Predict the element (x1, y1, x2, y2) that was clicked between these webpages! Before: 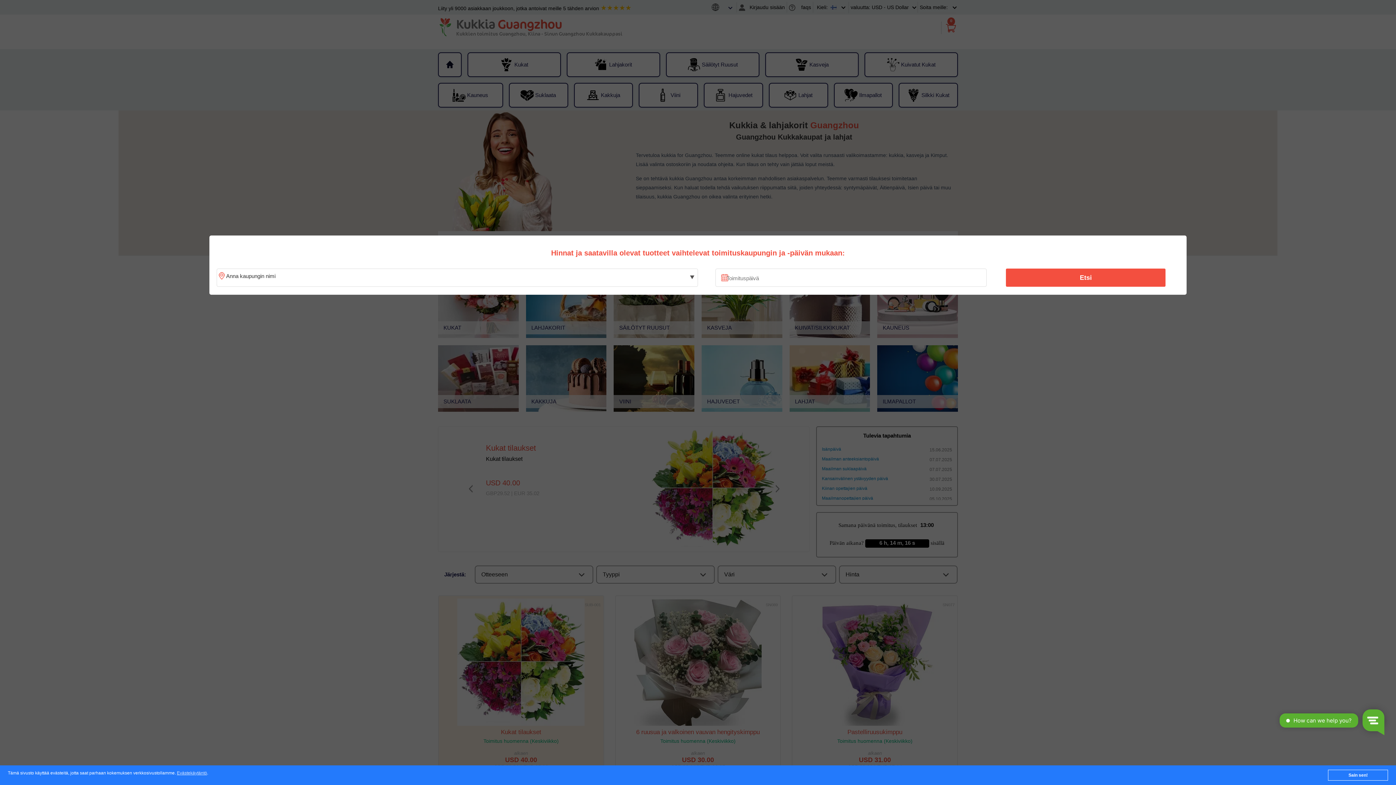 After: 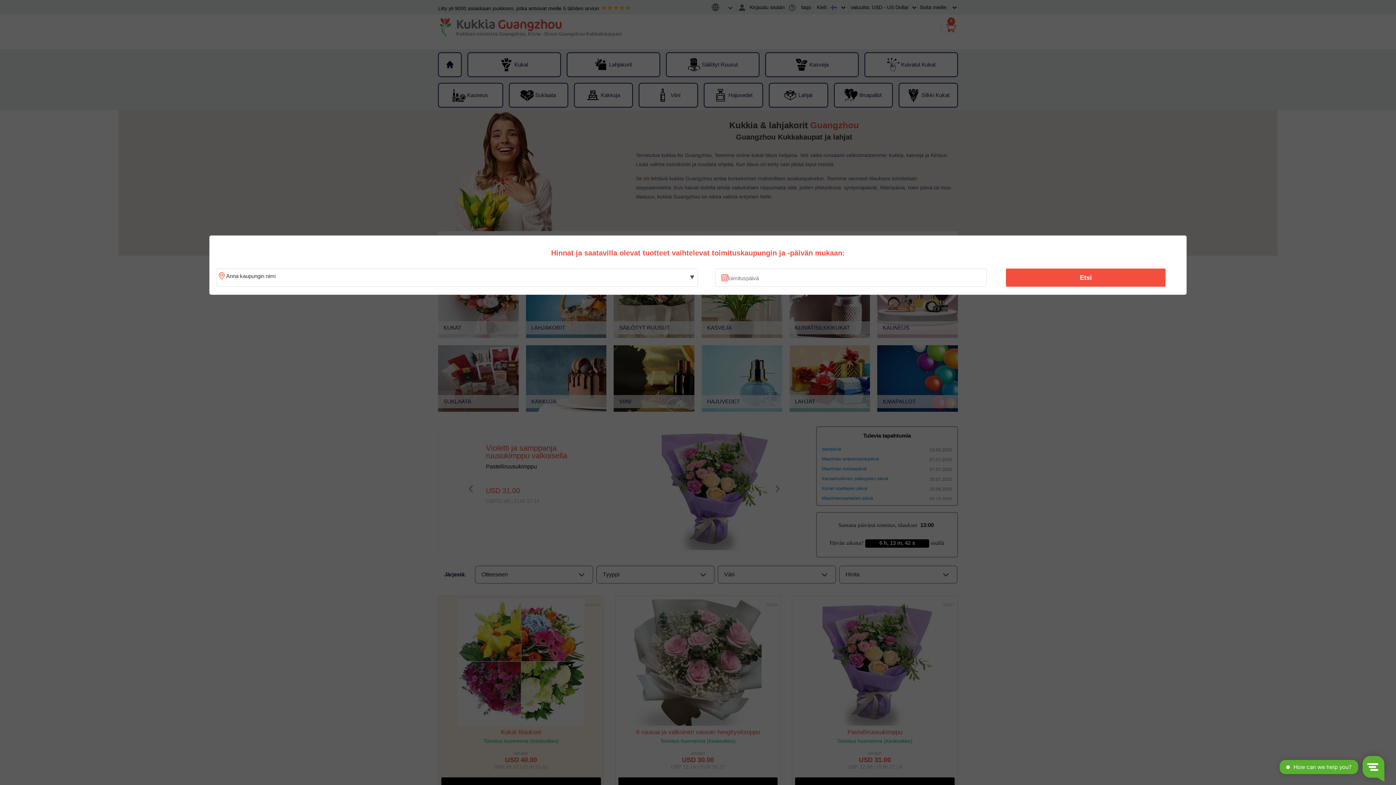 Action: bbox: (1328, 770, 1388, 781) label: Sain sen!